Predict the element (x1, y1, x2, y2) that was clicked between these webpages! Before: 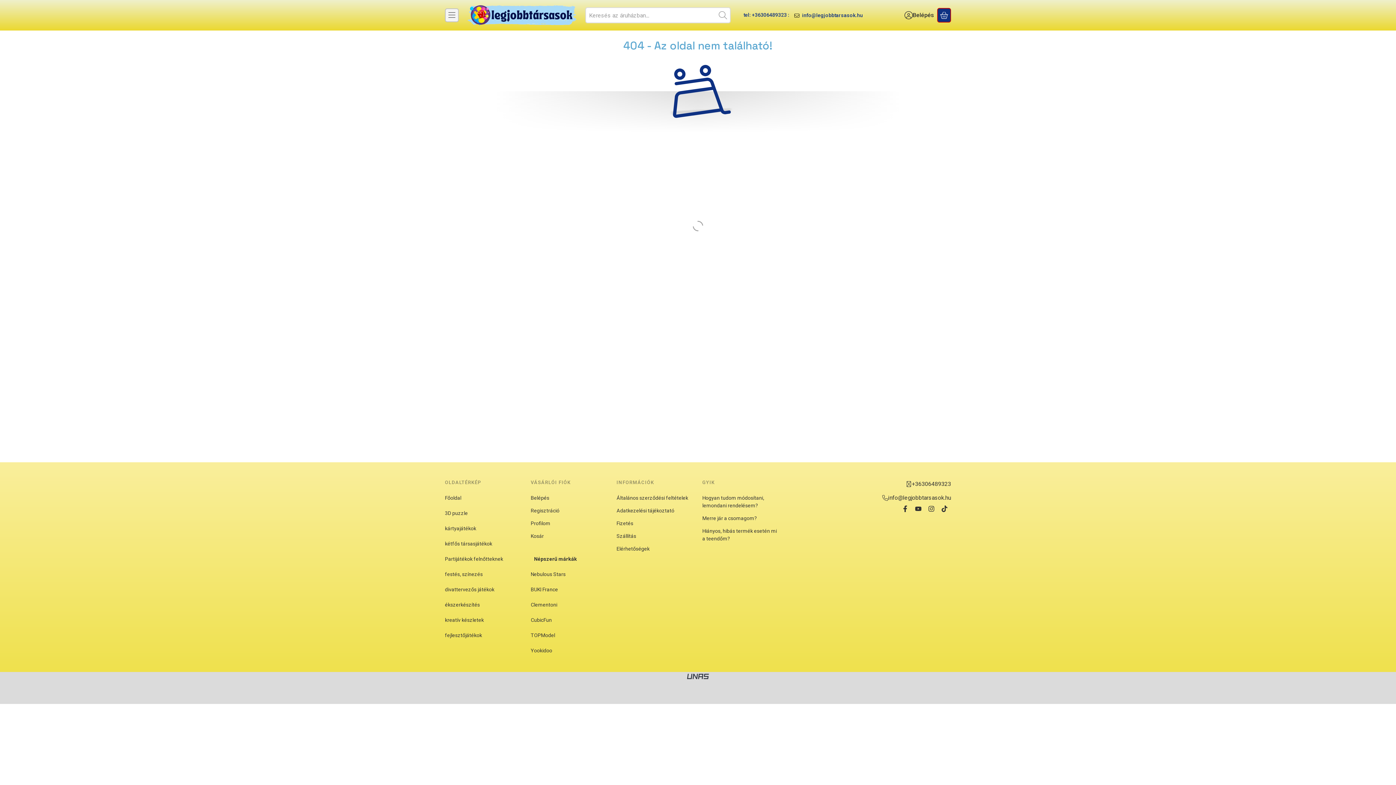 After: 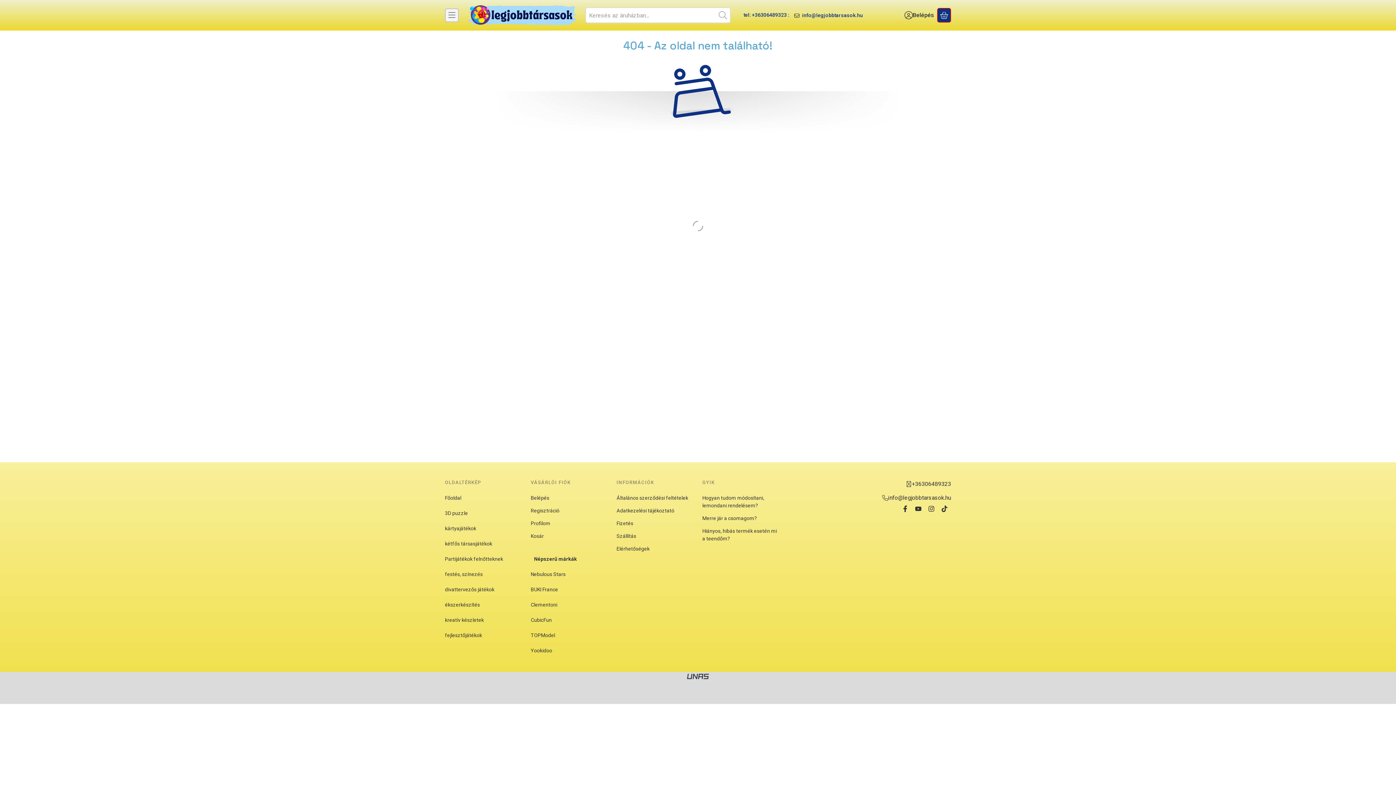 Action: label: info@legjobbtarsasok.hu bbox: (882, 493, 951, 502)